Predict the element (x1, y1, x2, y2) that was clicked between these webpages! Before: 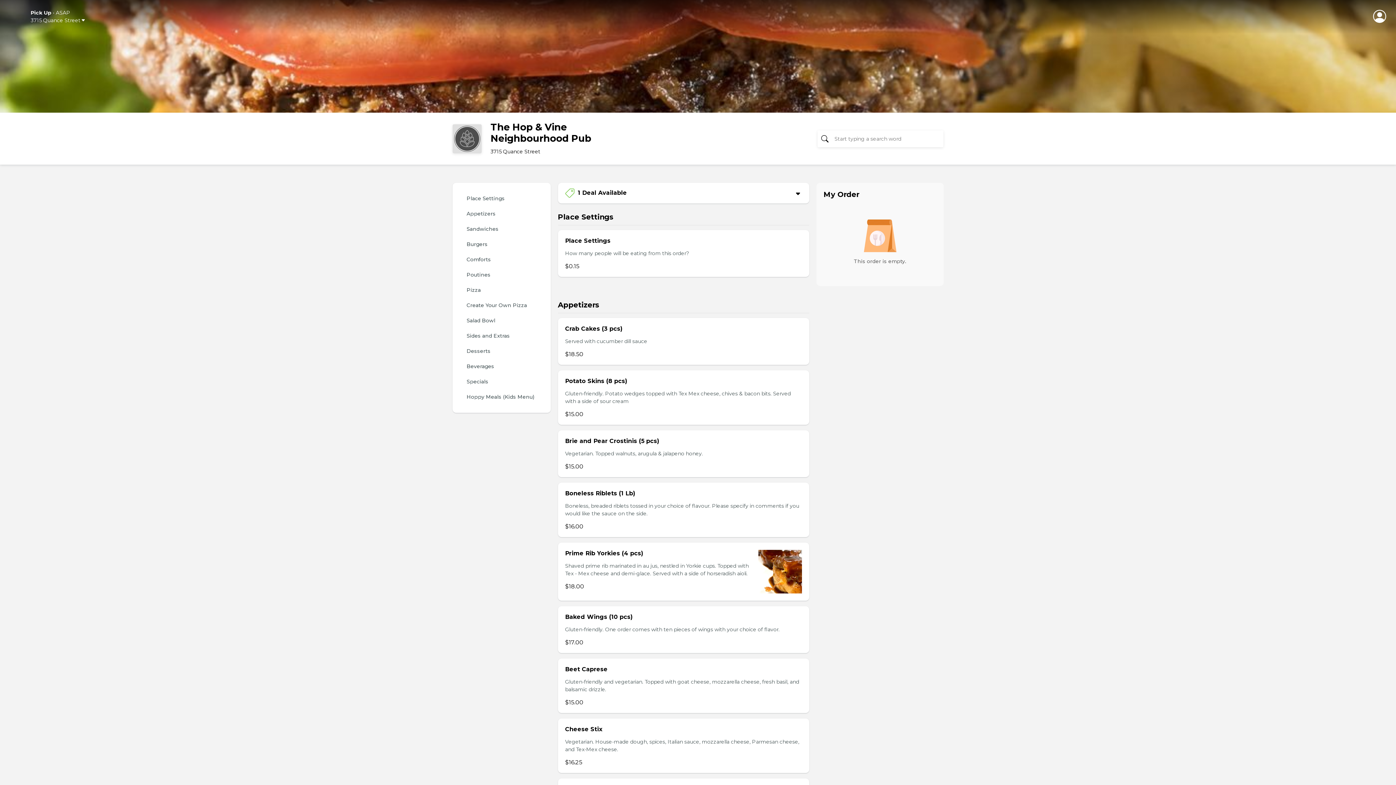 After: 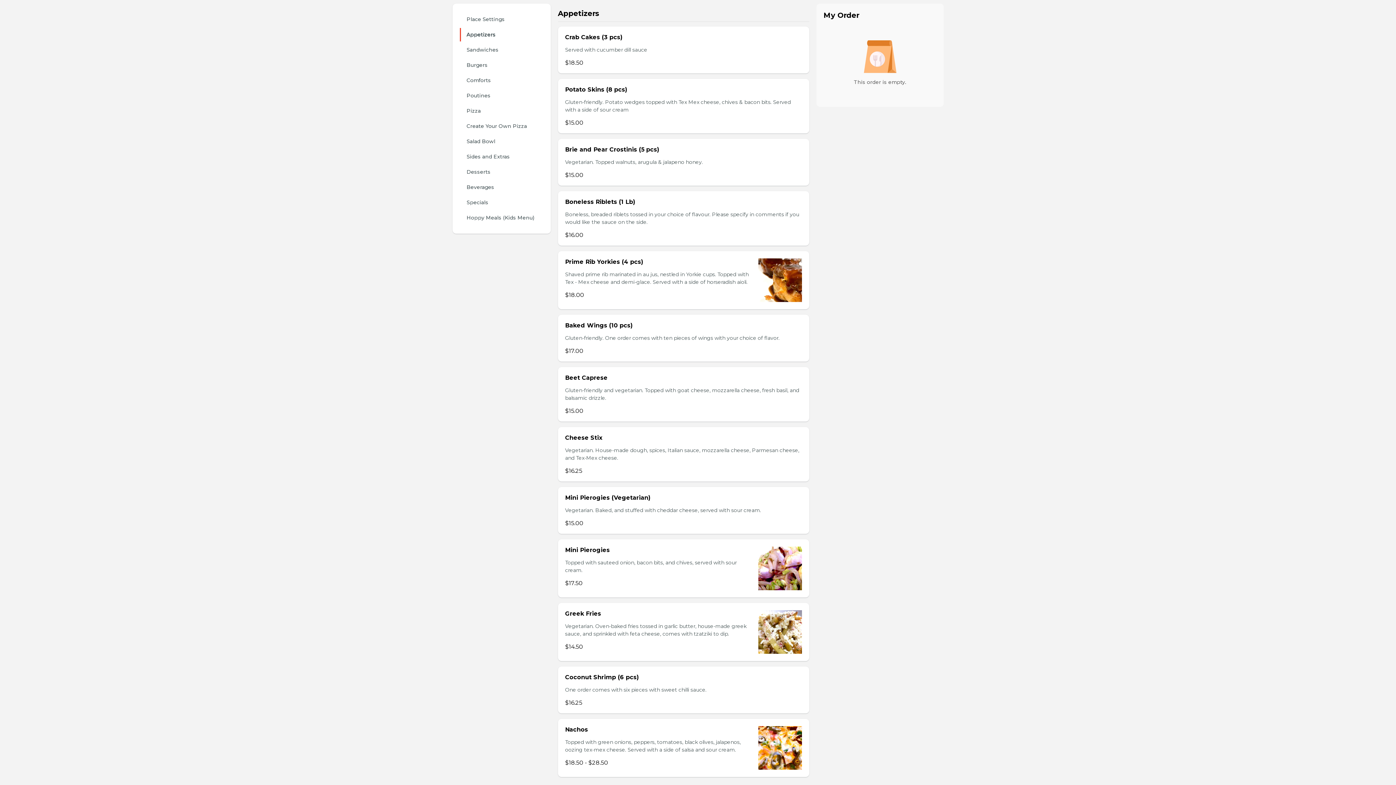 Action: bbox: (459, 207, 543, 220) label: Appetizers